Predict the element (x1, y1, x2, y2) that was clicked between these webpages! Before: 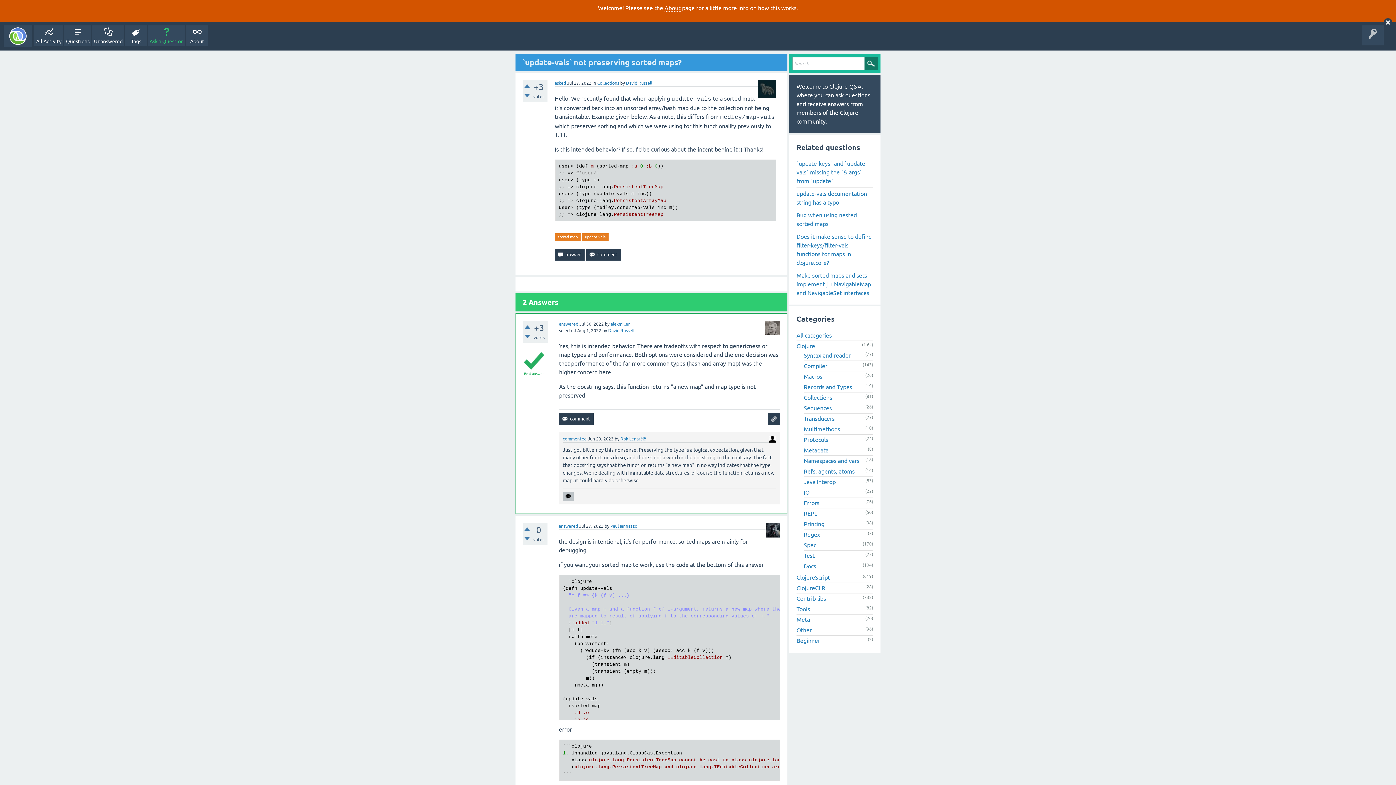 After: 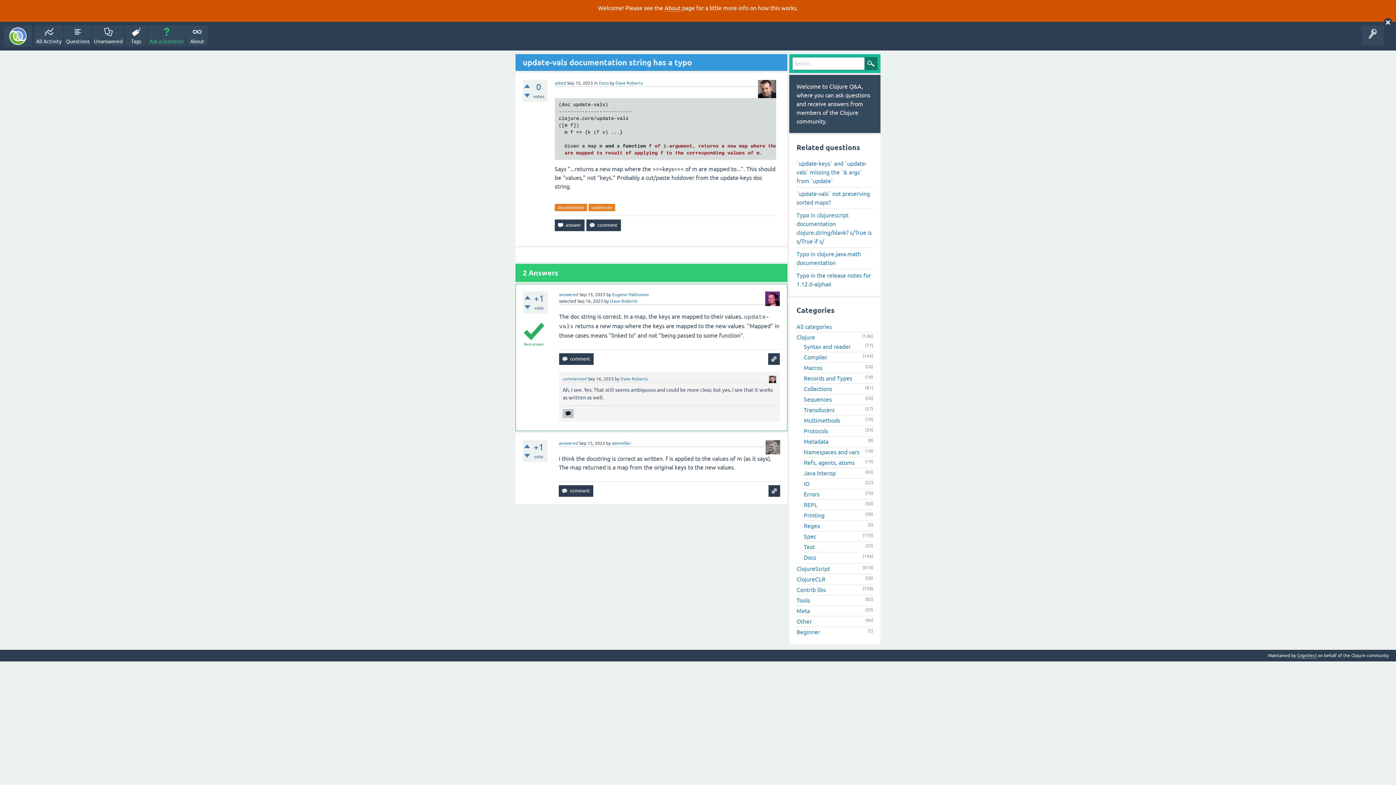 Action: bbox: (796, 187, 873, 208) label: update-vals documentation string has a typo